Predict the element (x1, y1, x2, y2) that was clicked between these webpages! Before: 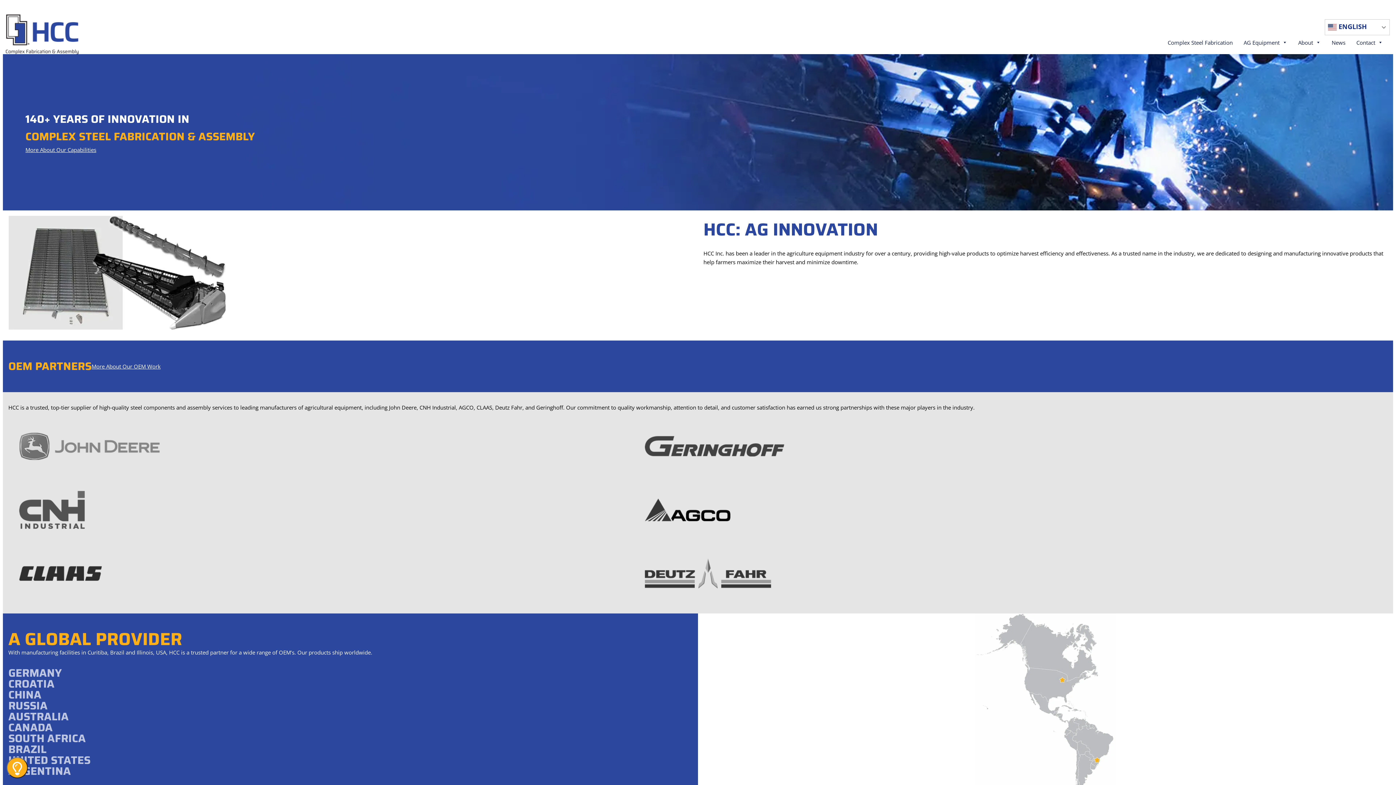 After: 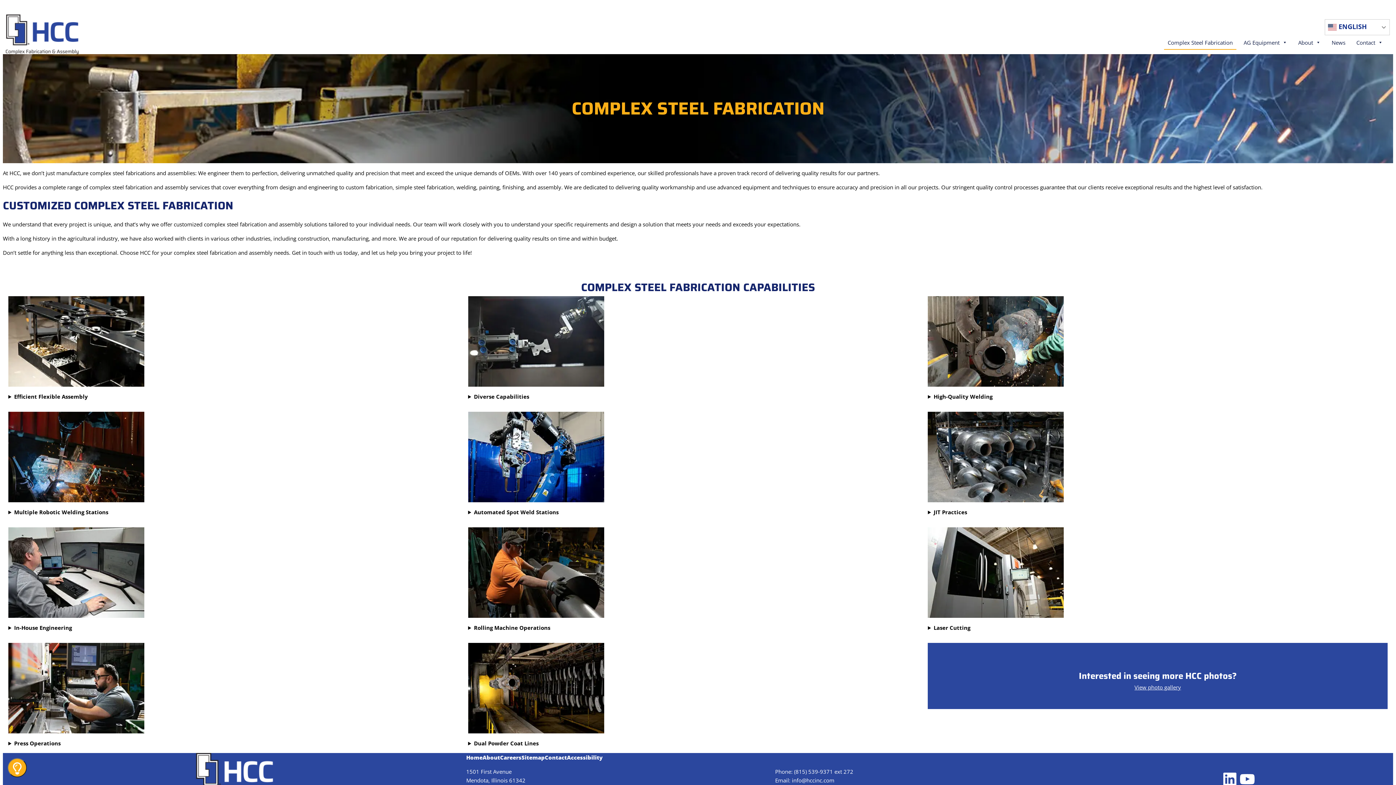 Action: label: Complex Steel Fabrication bbox: (1164, 35, 1236, 49)